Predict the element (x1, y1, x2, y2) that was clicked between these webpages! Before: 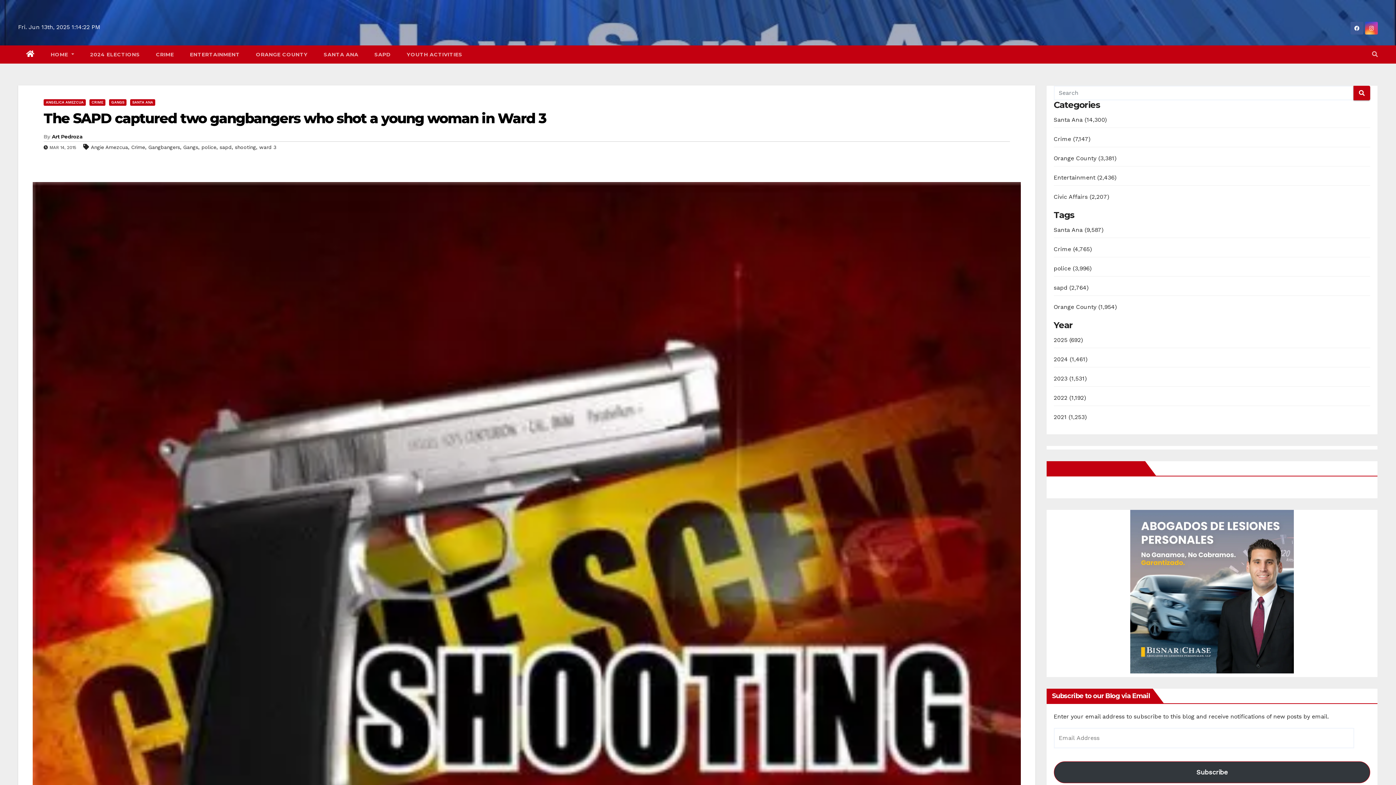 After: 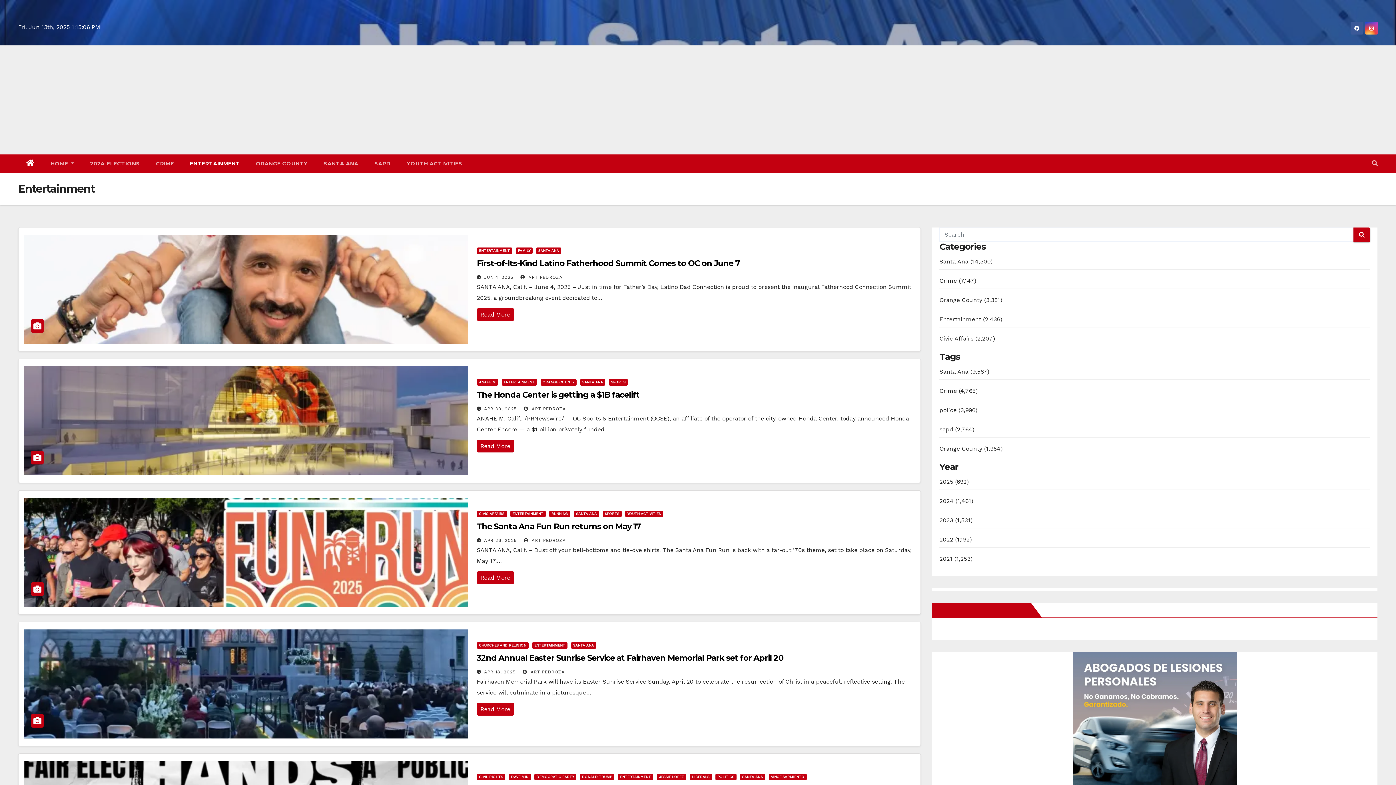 Action: bbox: (181, 45, 247, 63) label: ENTERTAINMENT